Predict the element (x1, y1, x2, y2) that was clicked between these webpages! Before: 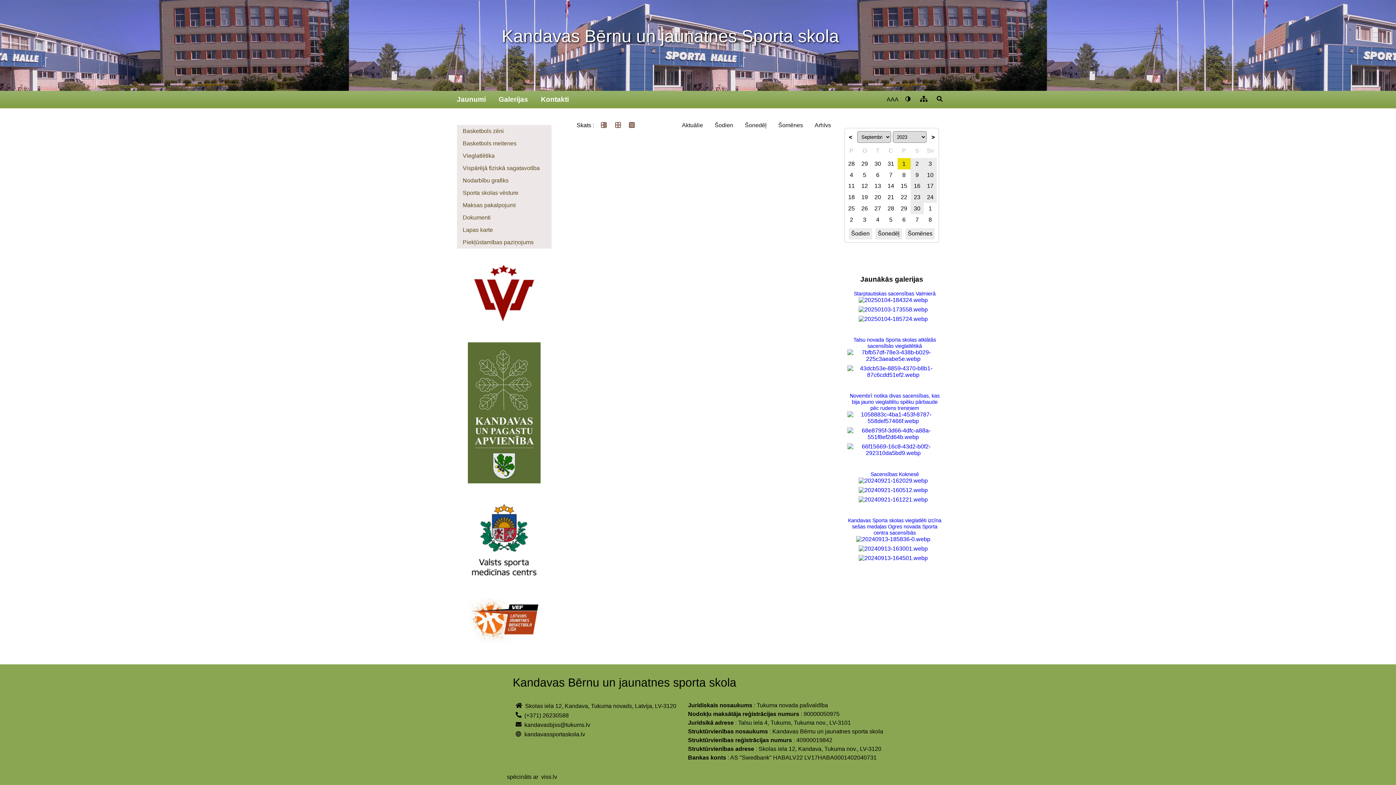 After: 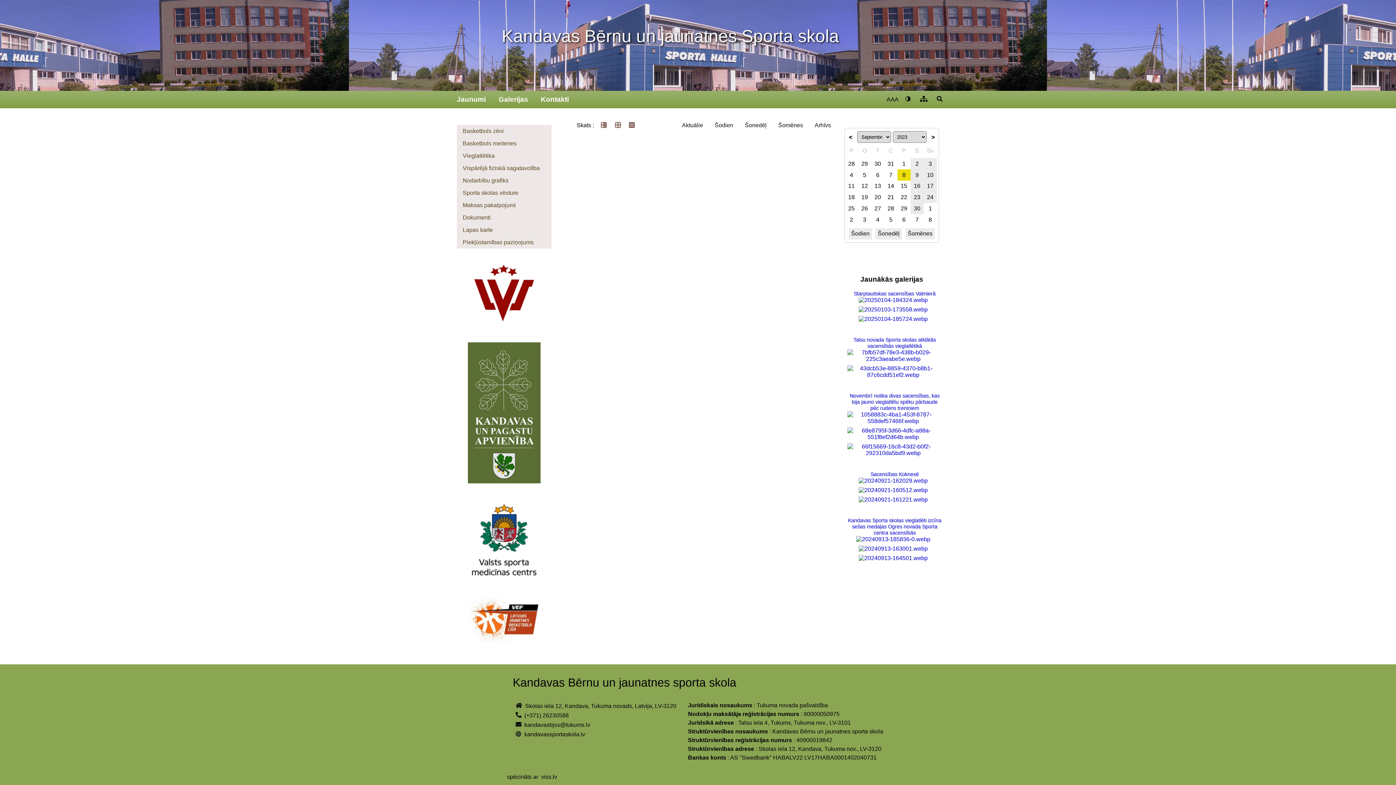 Action: label: 8 bbox: (897, 169, 910, 180)